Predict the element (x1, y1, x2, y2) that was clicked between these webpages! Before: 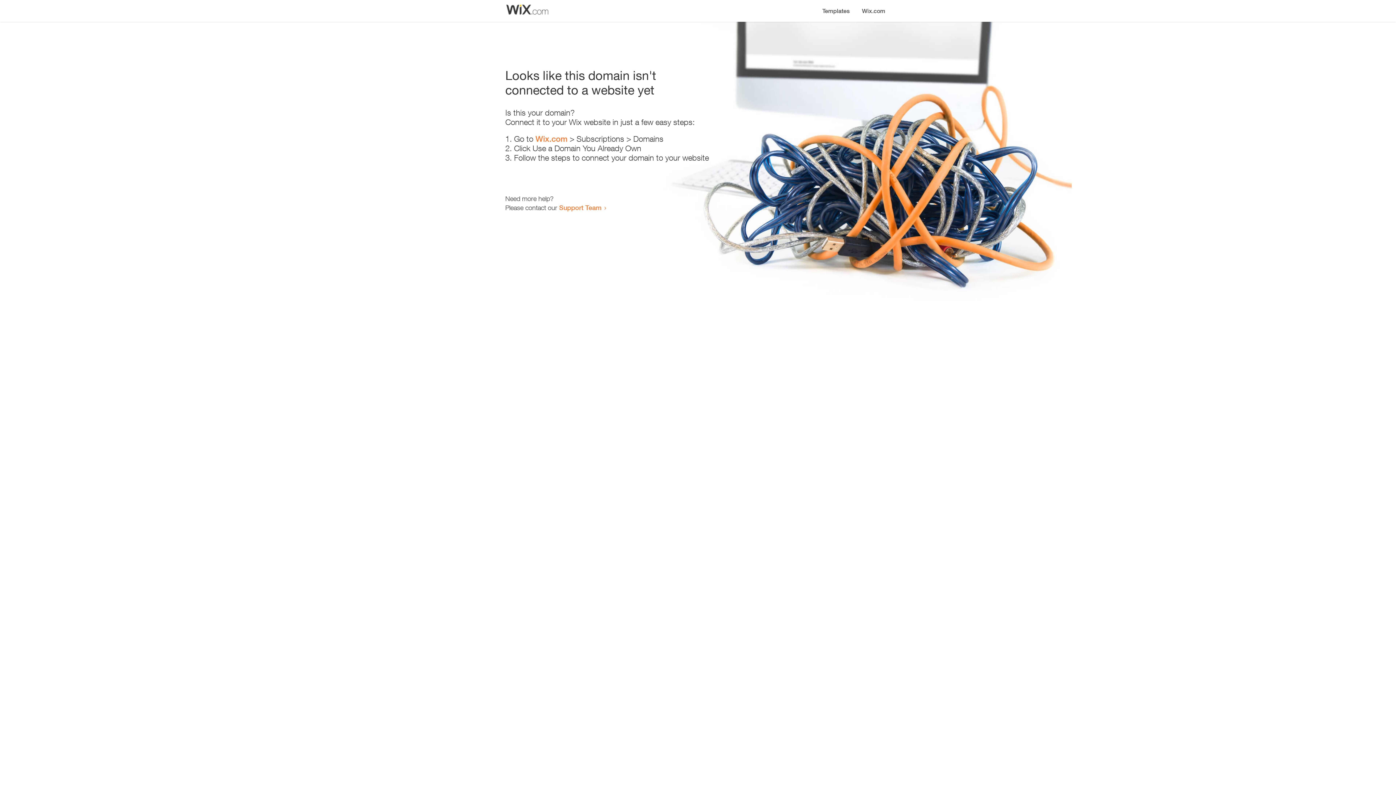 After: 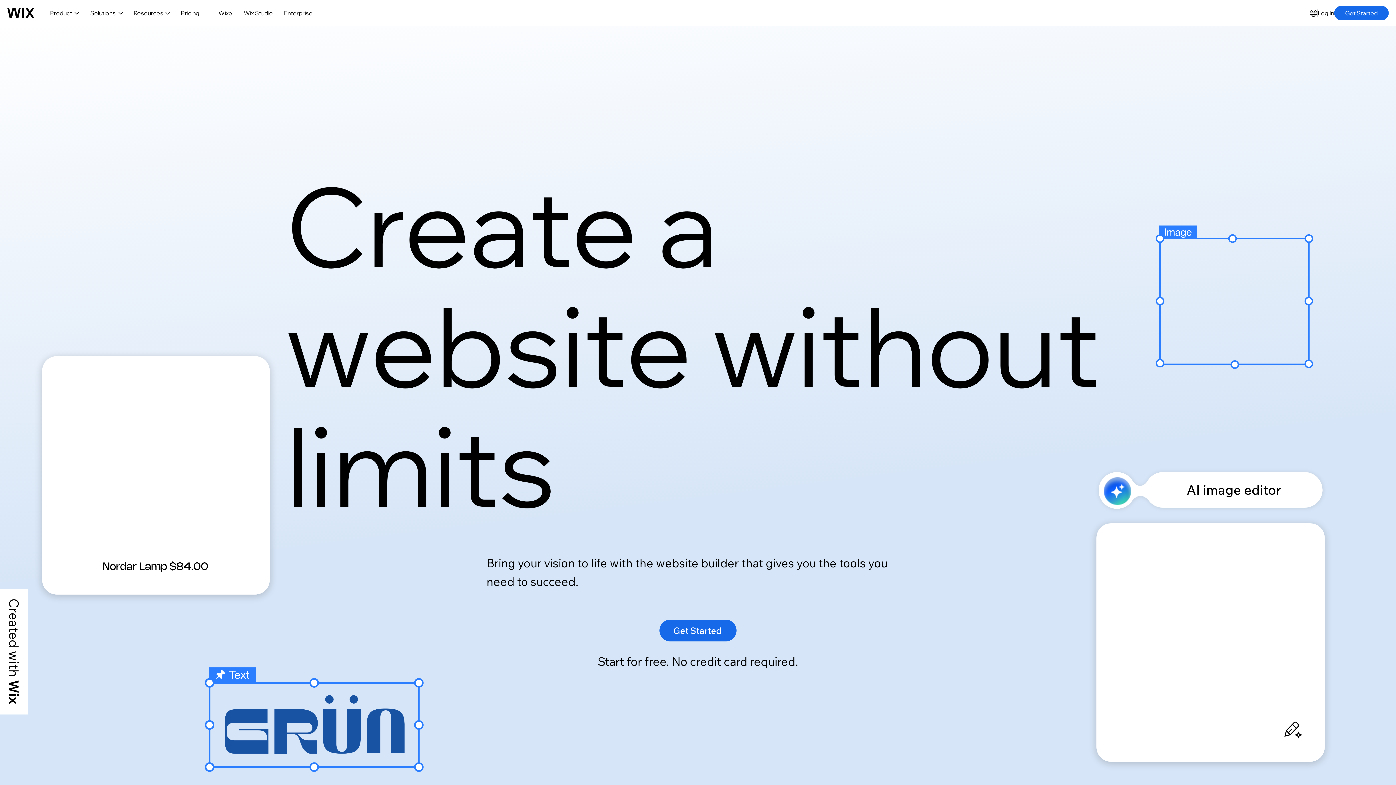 Action: bbox: (856, 0, 890, 14) label: Wix.com